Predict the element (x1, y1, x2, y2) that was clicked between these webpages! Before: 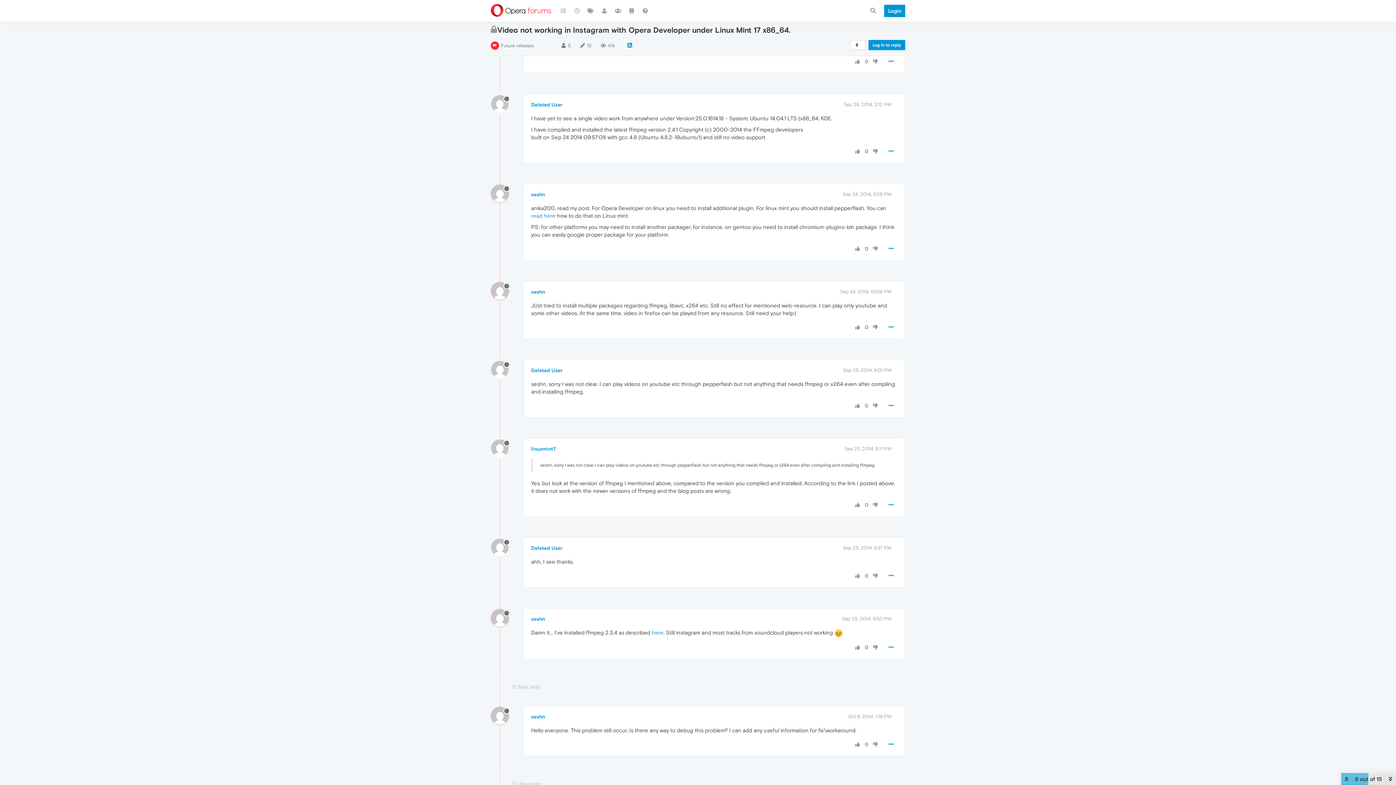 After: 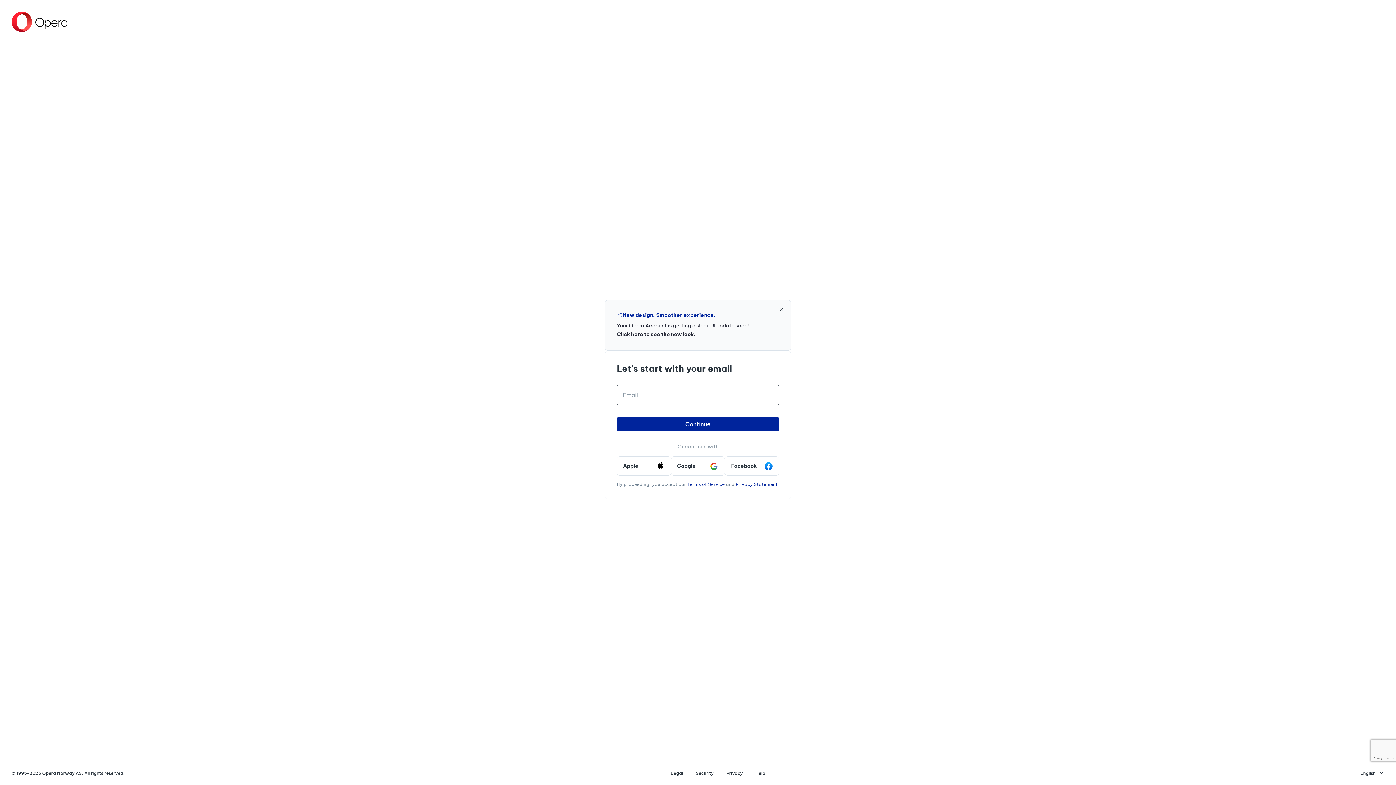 Action: bbox: (868, 40, 905, 50) label: Log in to reply